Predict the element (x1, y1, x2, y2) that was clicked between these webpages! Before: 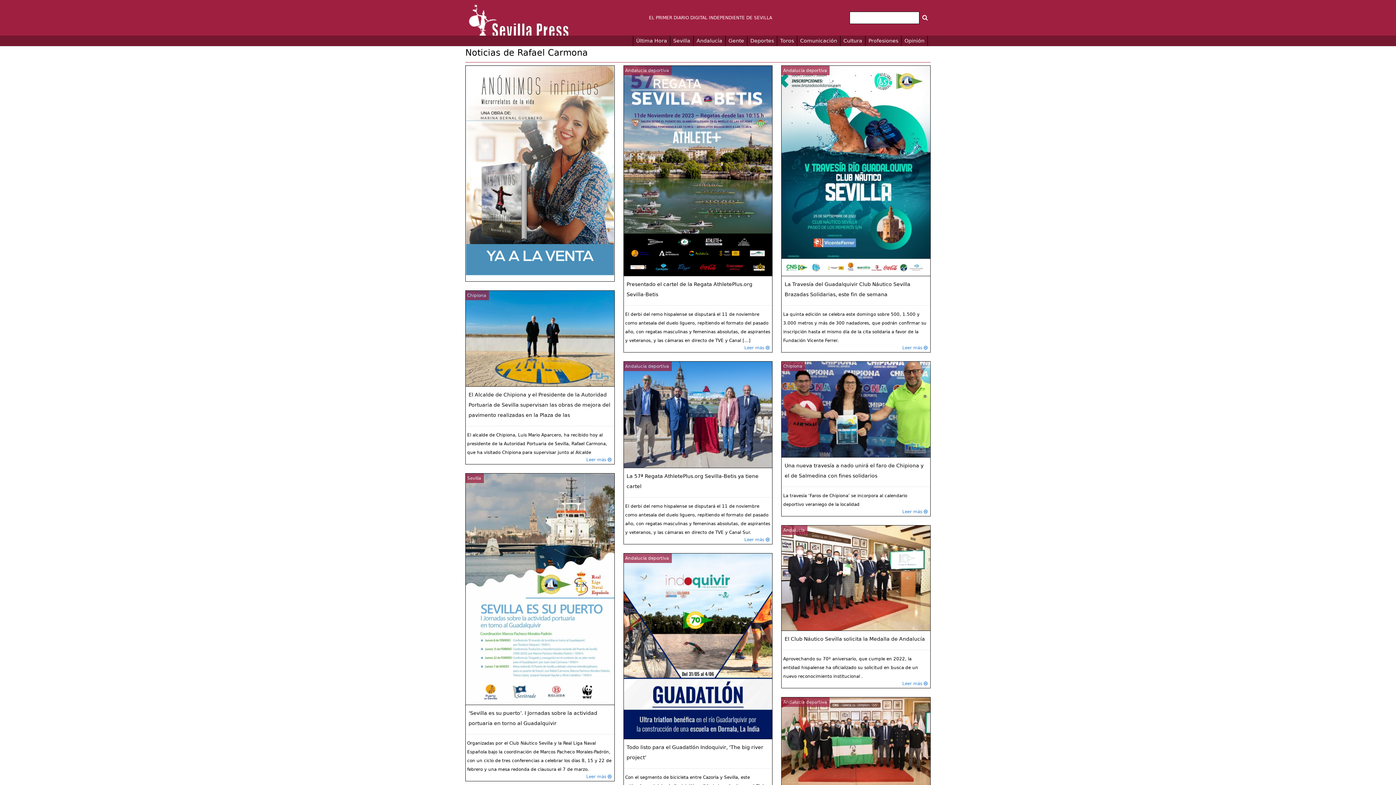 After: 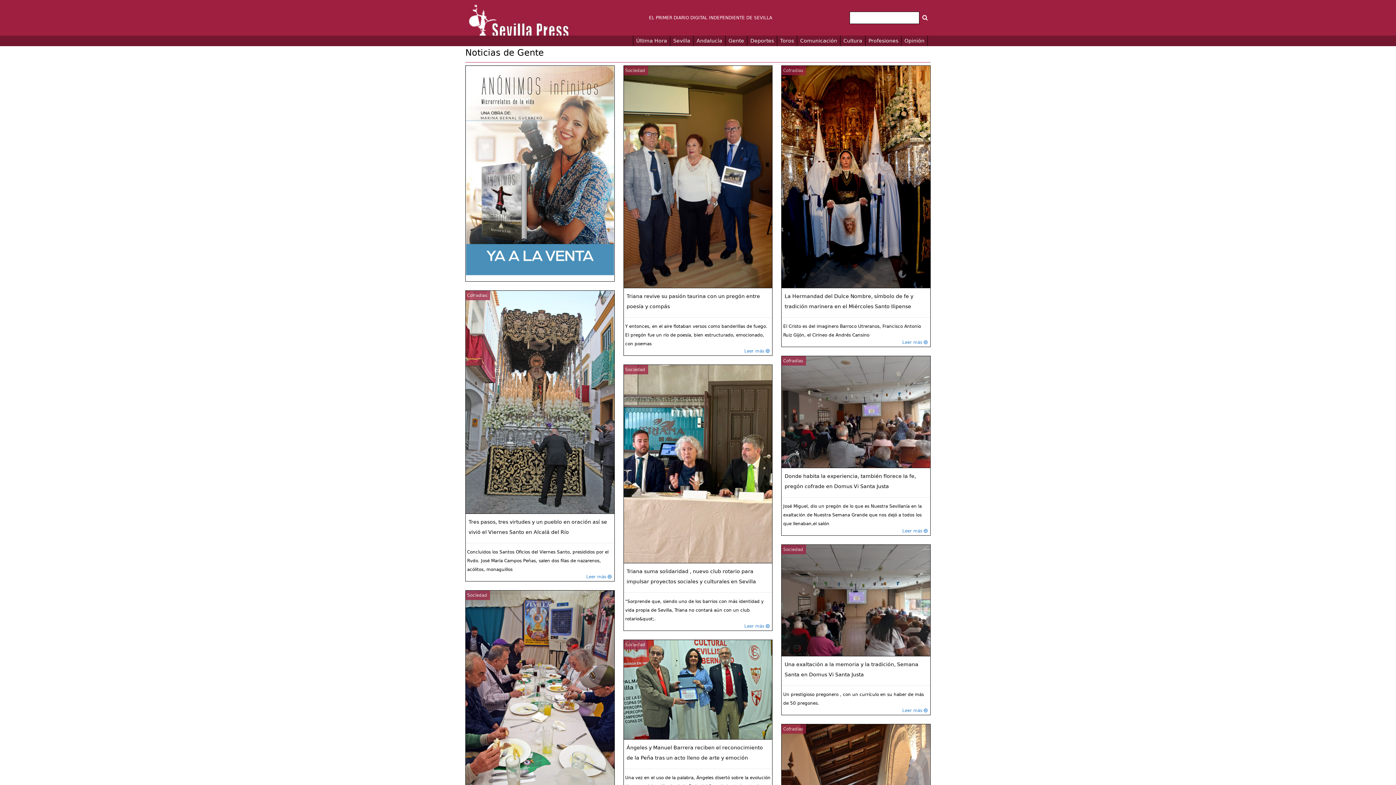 Action: label: Gente bbox: (728, 35, 747, 46)